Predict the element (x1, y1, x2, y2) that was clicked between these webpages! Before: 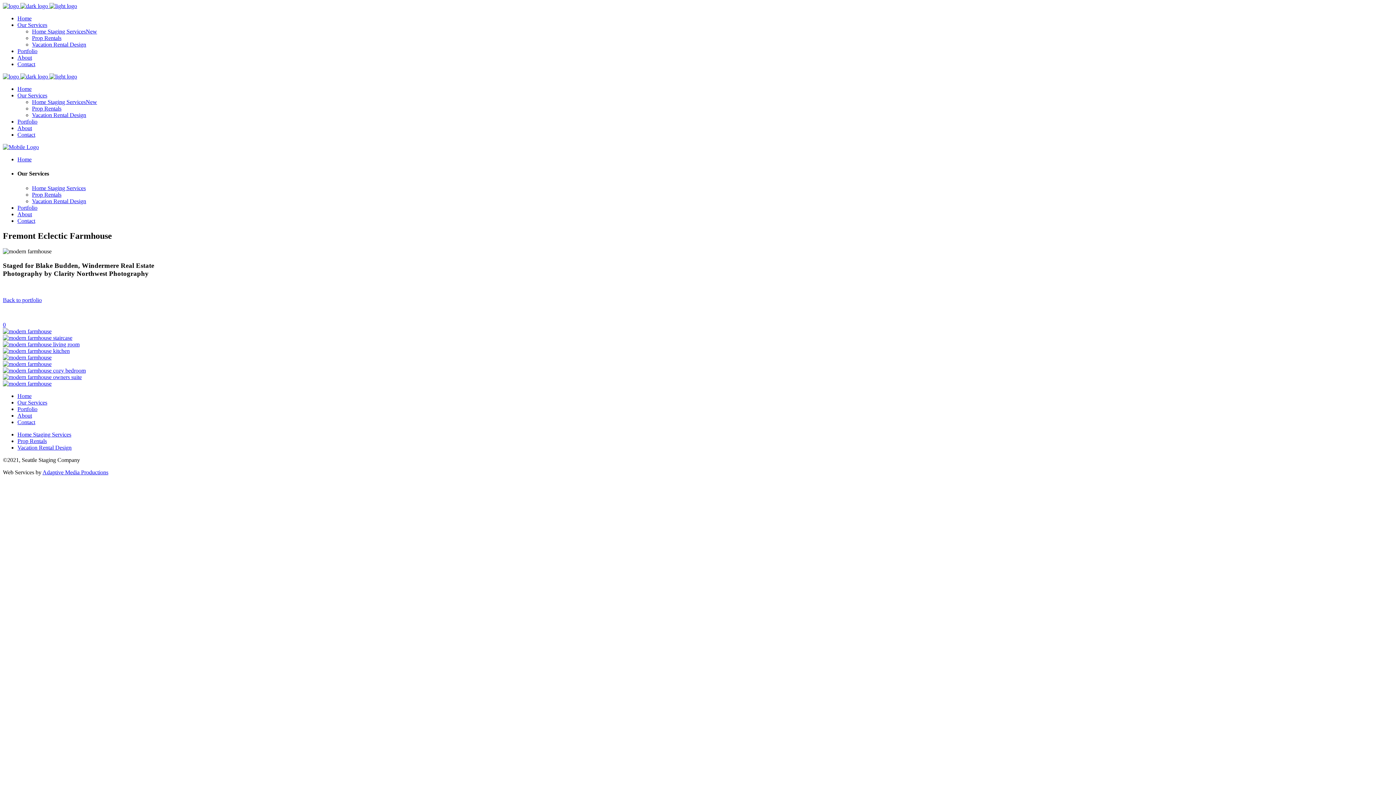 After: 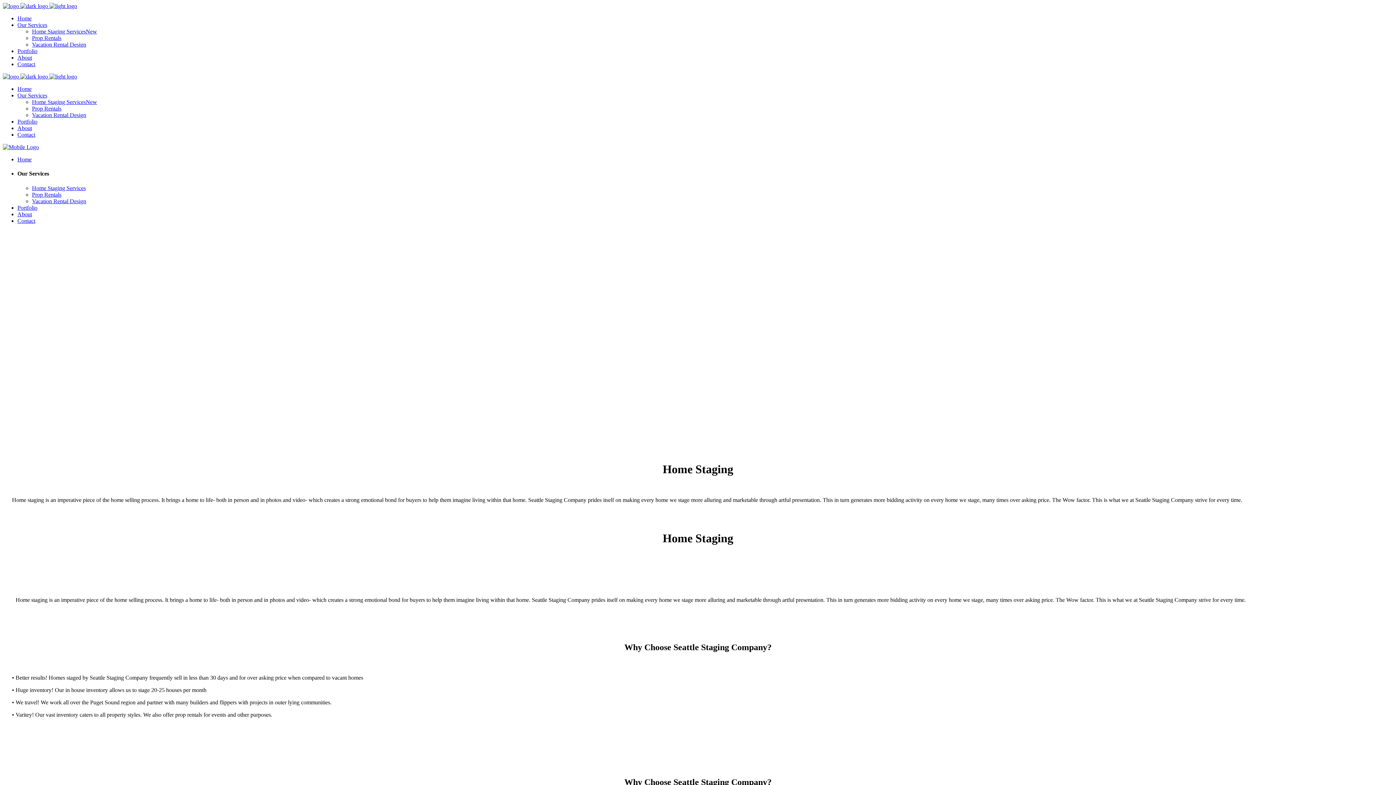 Action: bbox: (32, 98, 97, 105) label: Home Staging ServicesNew